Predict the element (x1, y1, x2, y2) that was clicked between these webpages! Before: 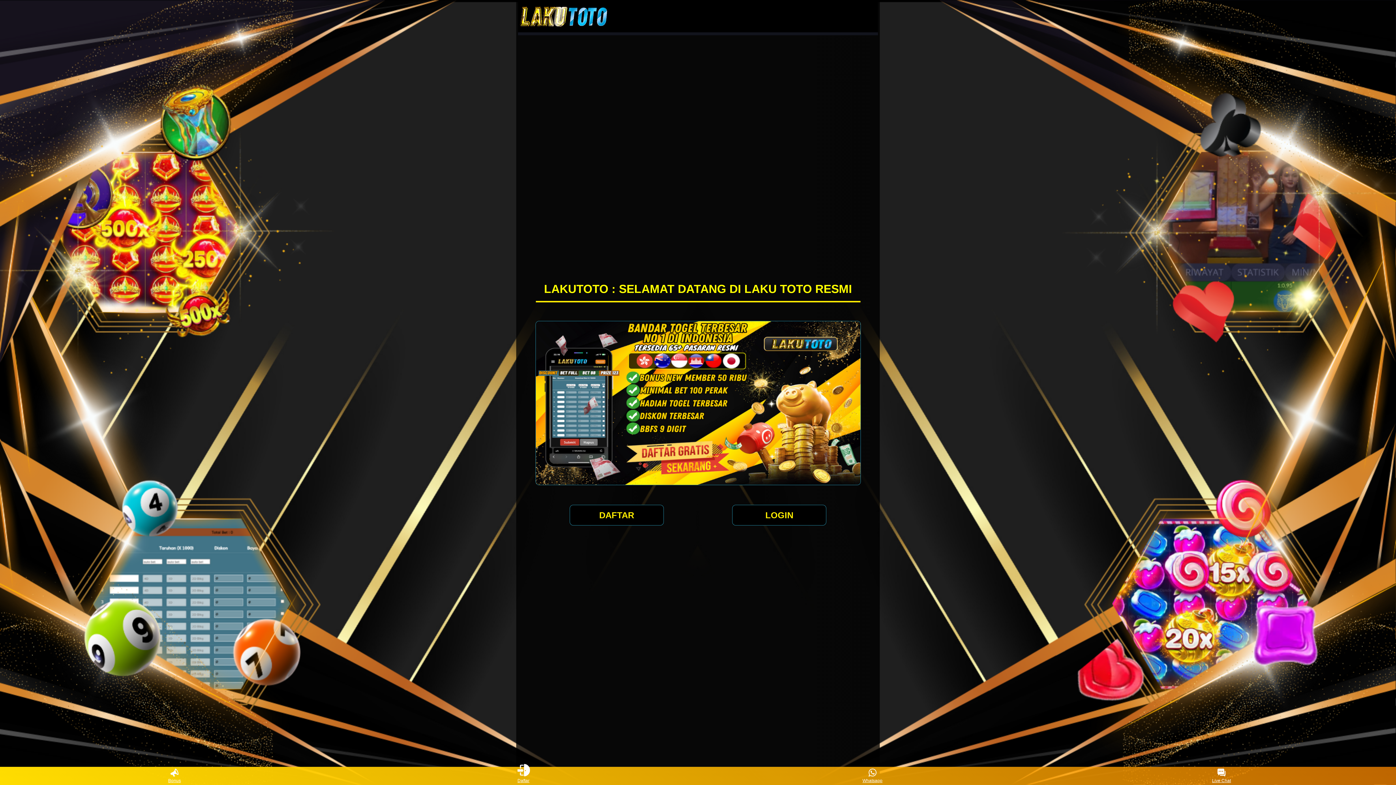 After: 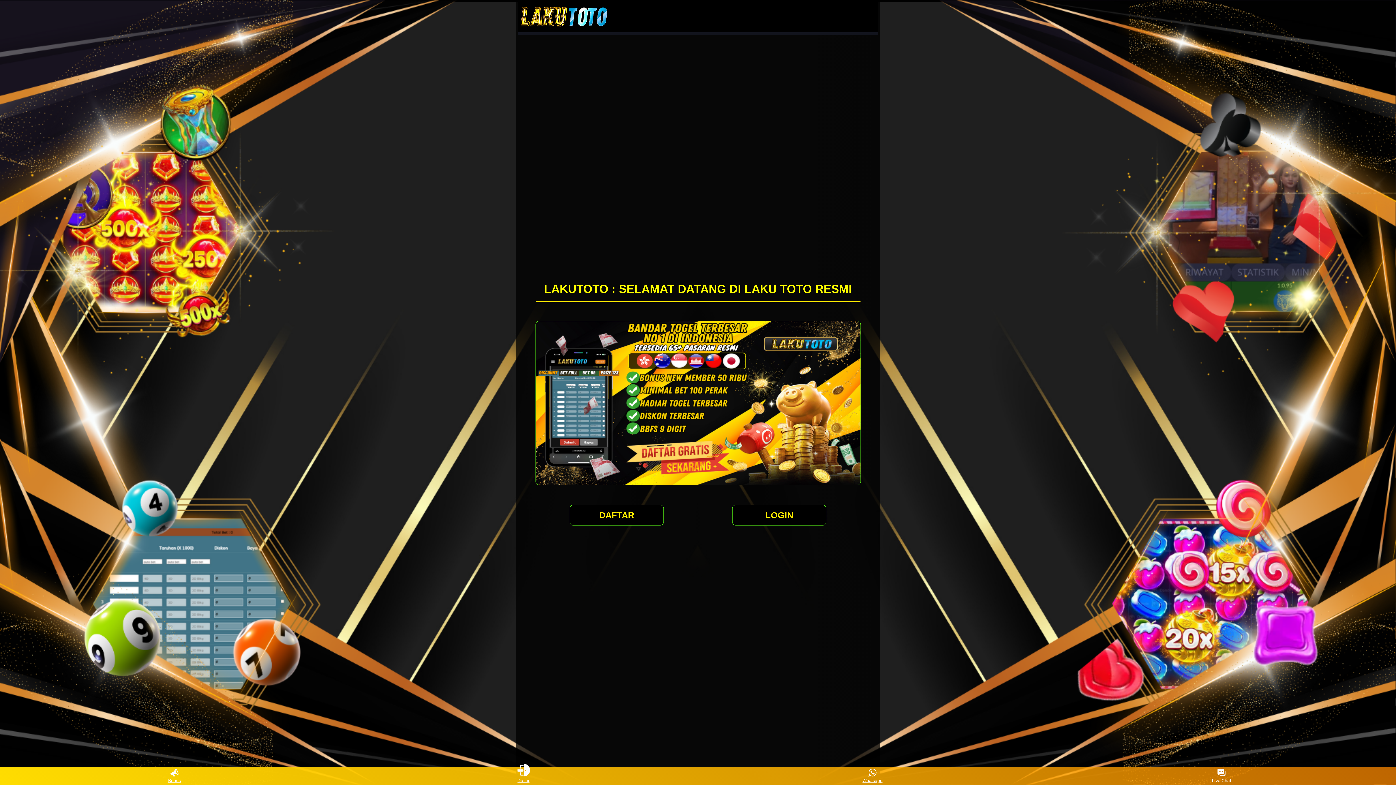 Action: label: Live Chat bbox: (1208, 768, 1235, 783)